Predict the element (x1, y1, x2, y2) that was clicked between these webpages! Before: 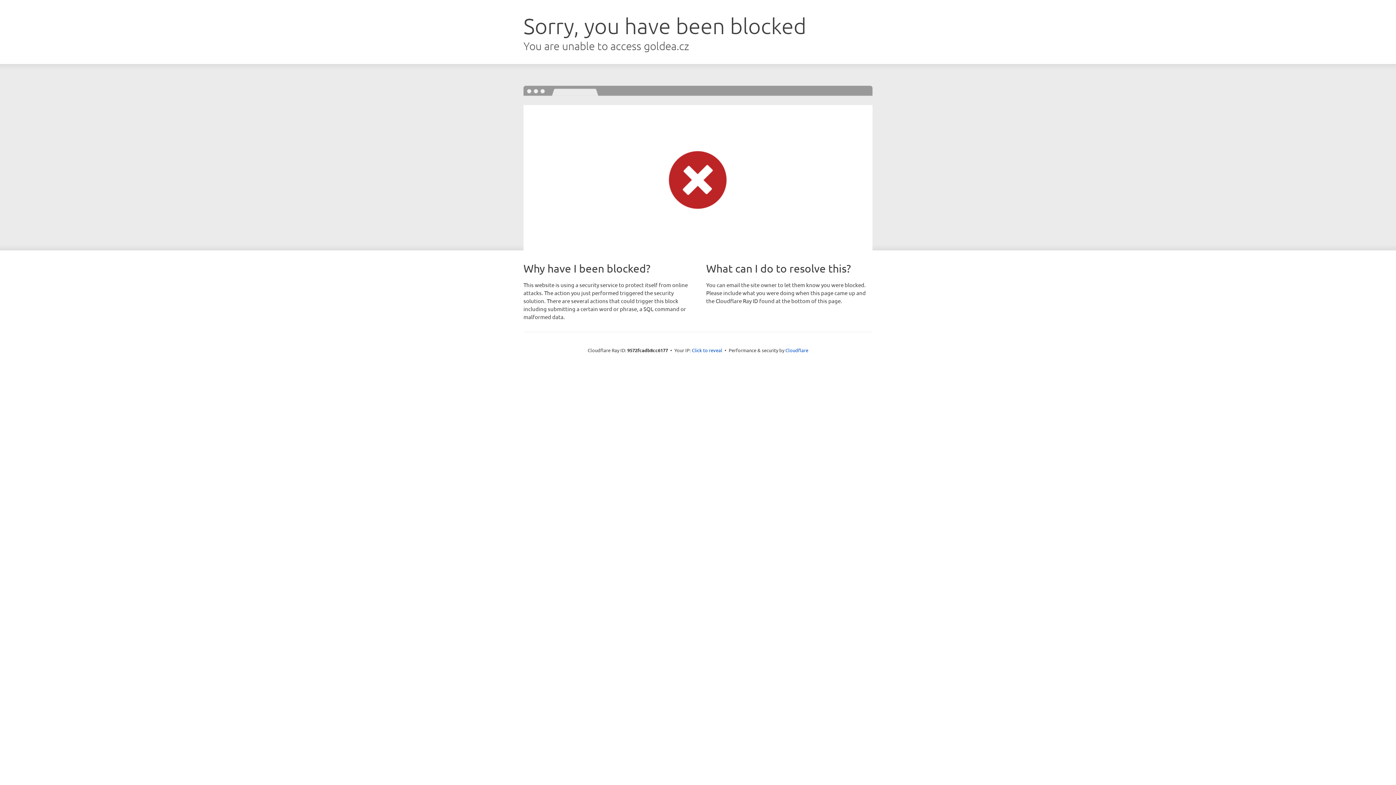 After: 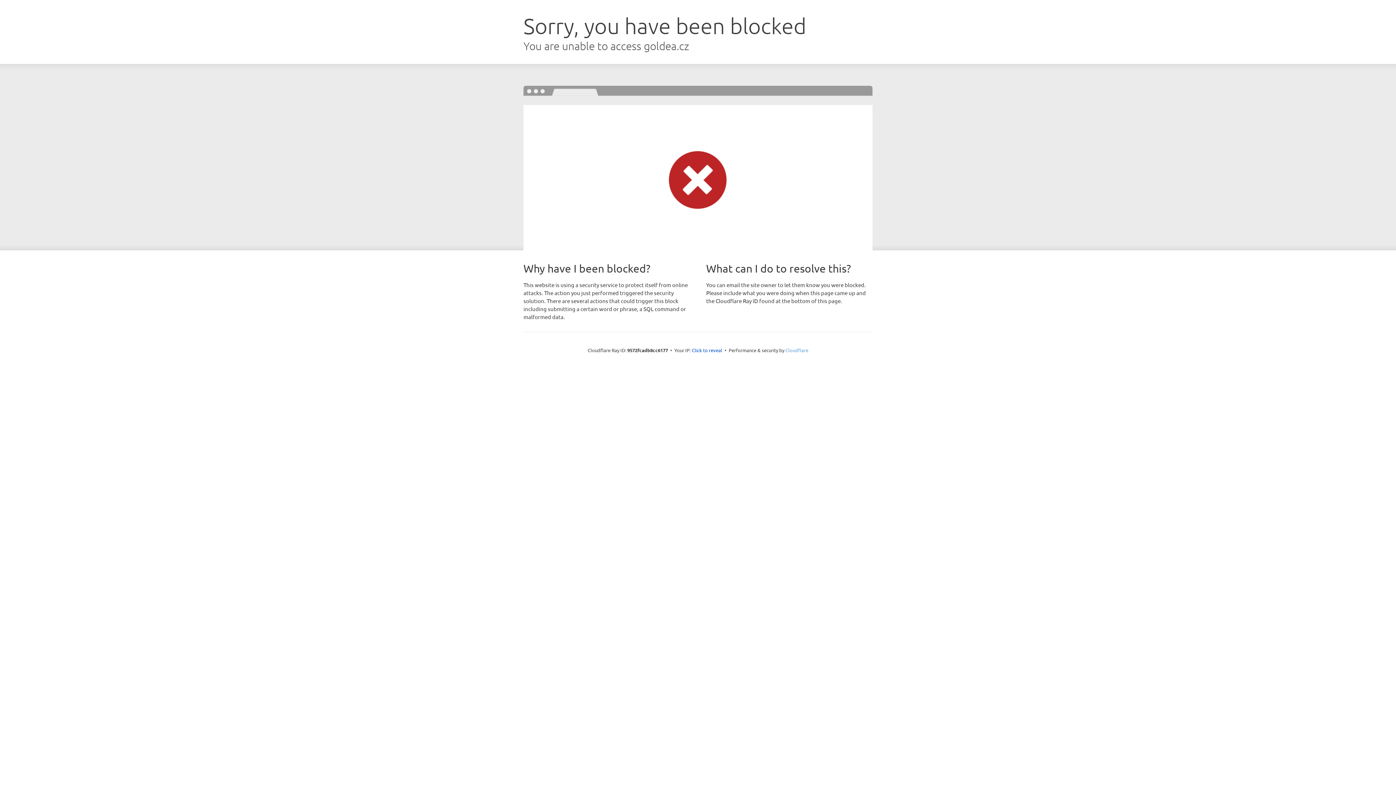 Action: bbox: (785, 347, 808, 353) label: Cloudflare